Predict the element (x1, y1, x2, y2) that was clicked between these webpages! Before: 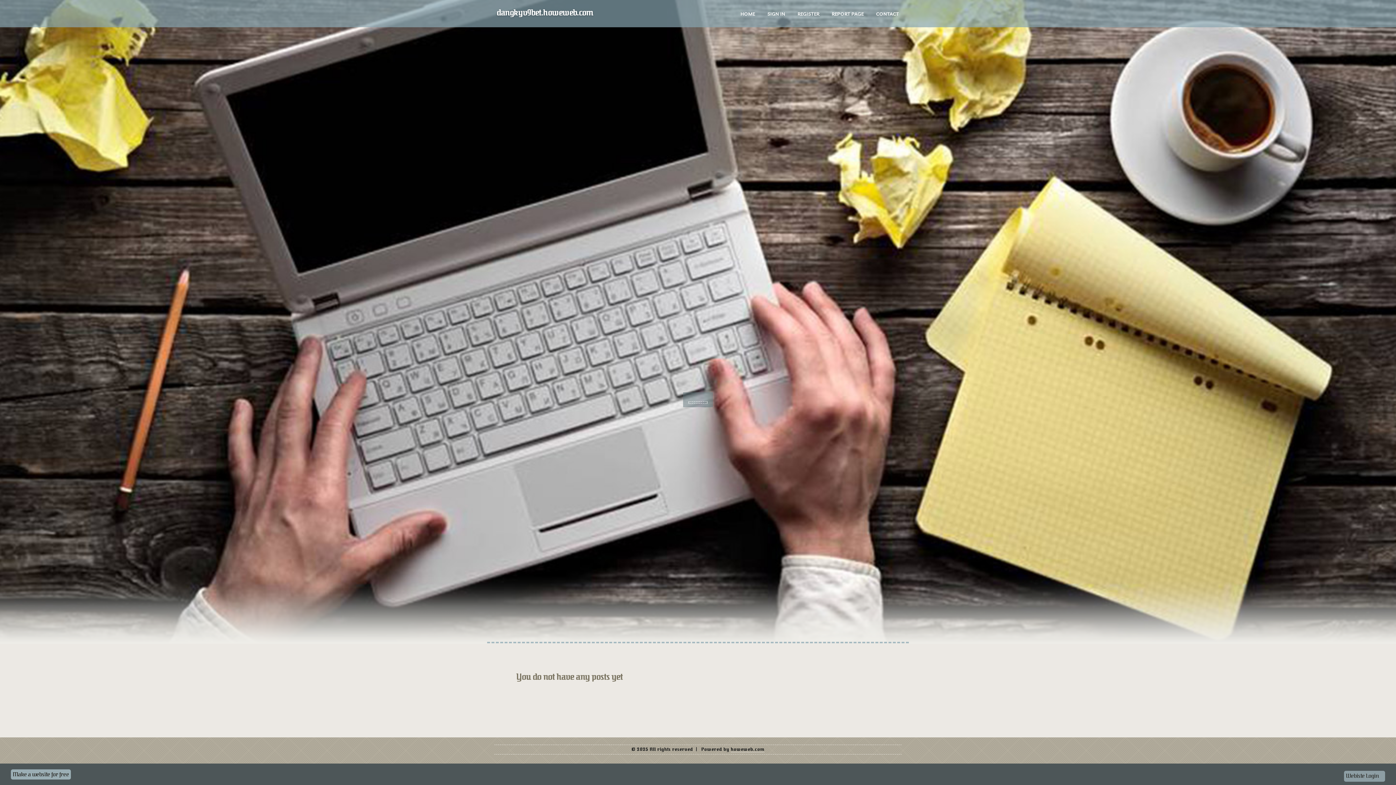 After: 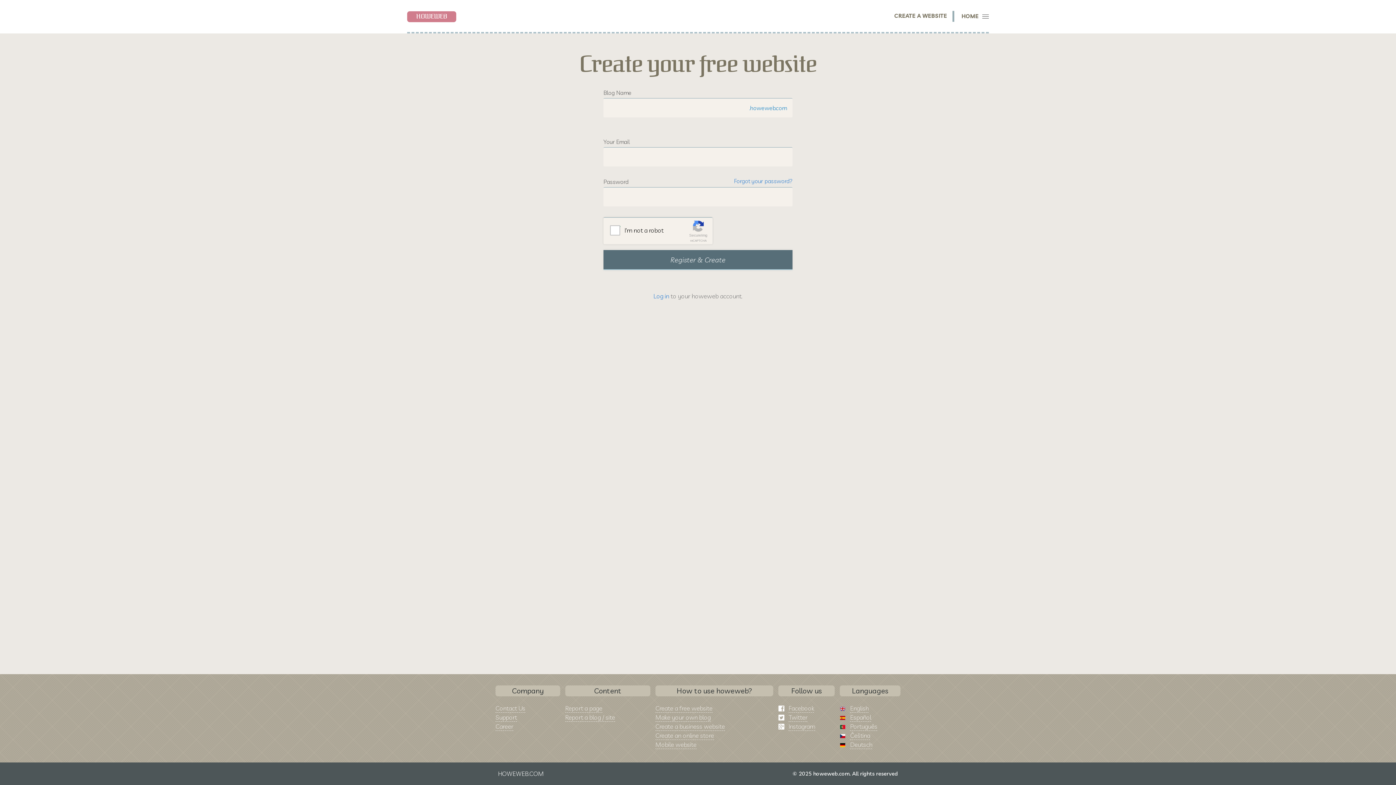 Action: label: REGISTER bbox: (791, 0, 825, 27)